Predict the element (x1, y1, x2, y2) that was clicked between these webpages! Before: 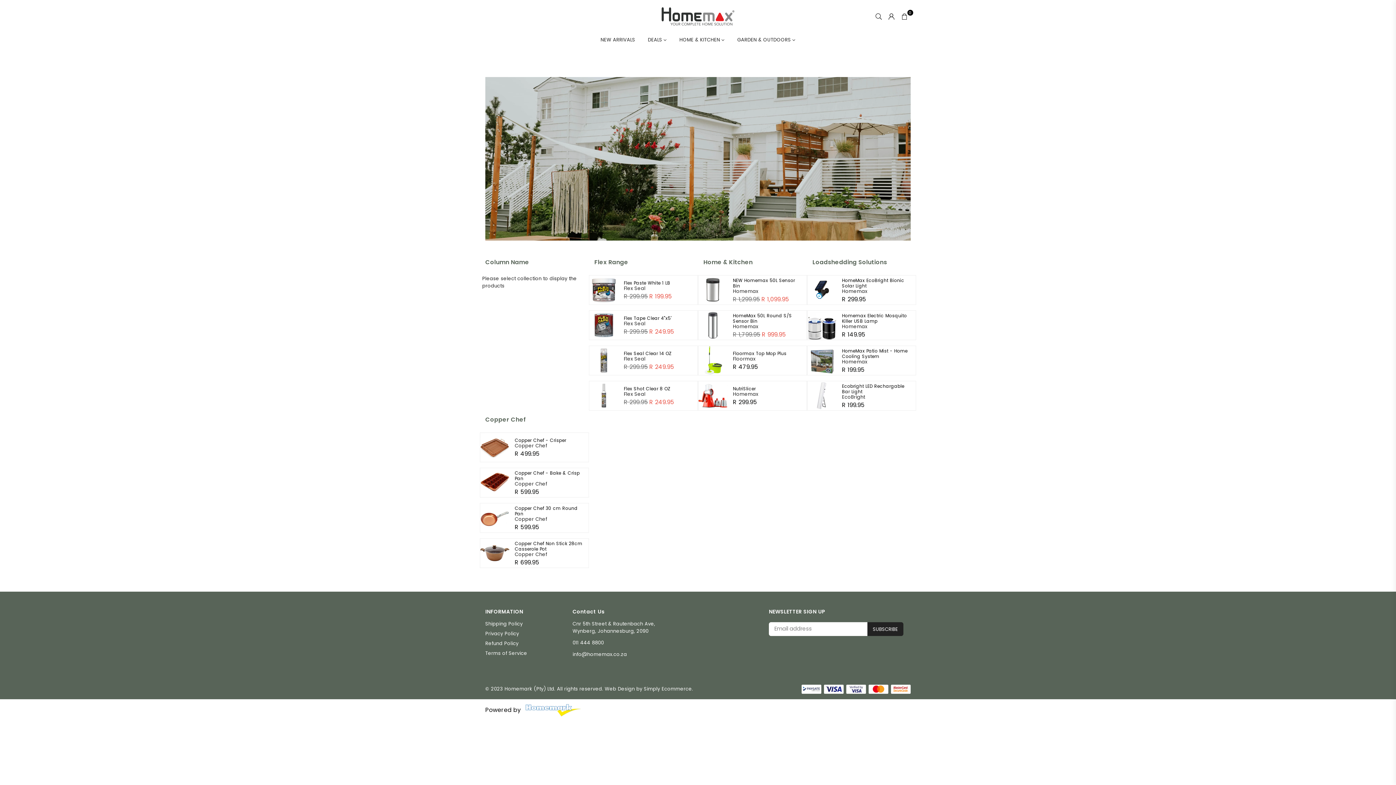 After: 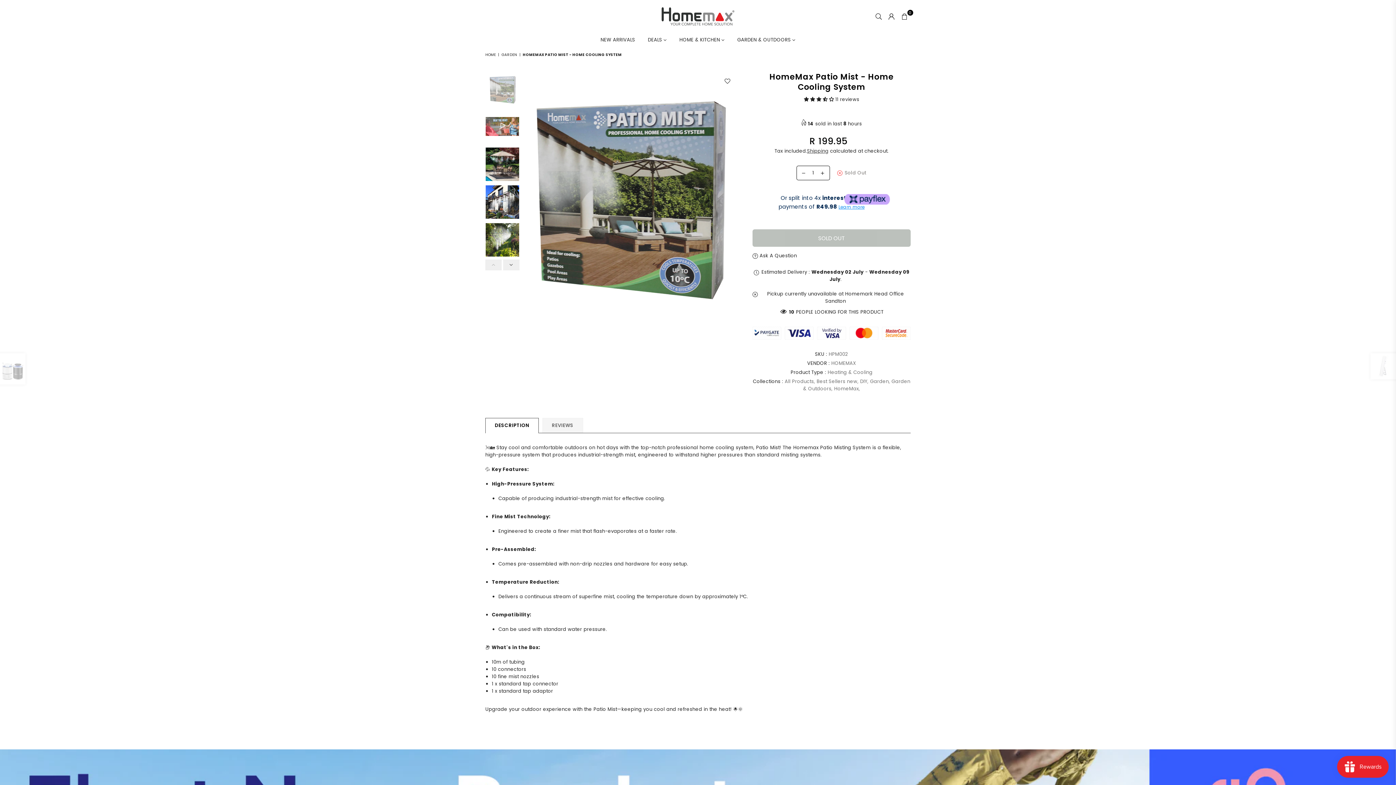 Action: bbox: (842, 347, 907, 359) label: HomeMax Patio Mist - Home Cooling System